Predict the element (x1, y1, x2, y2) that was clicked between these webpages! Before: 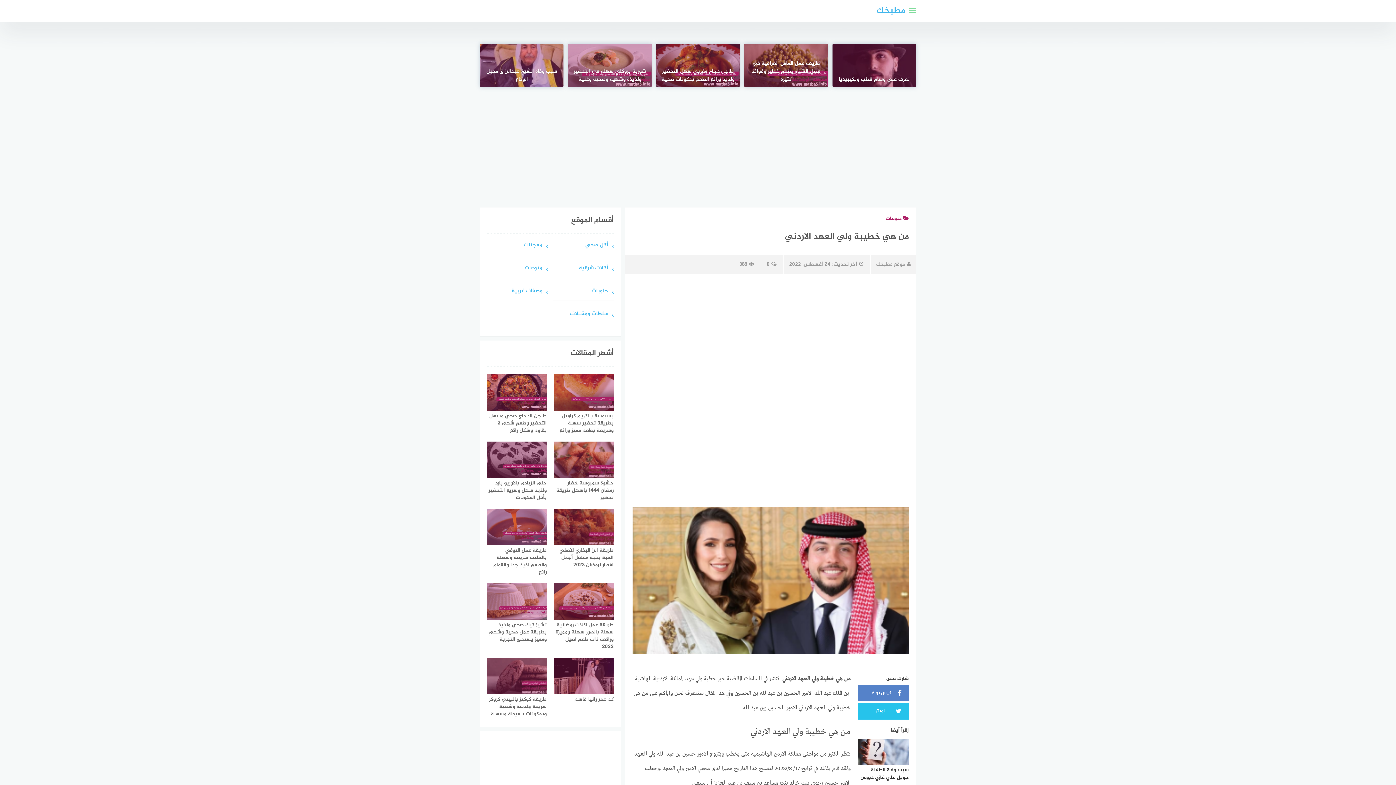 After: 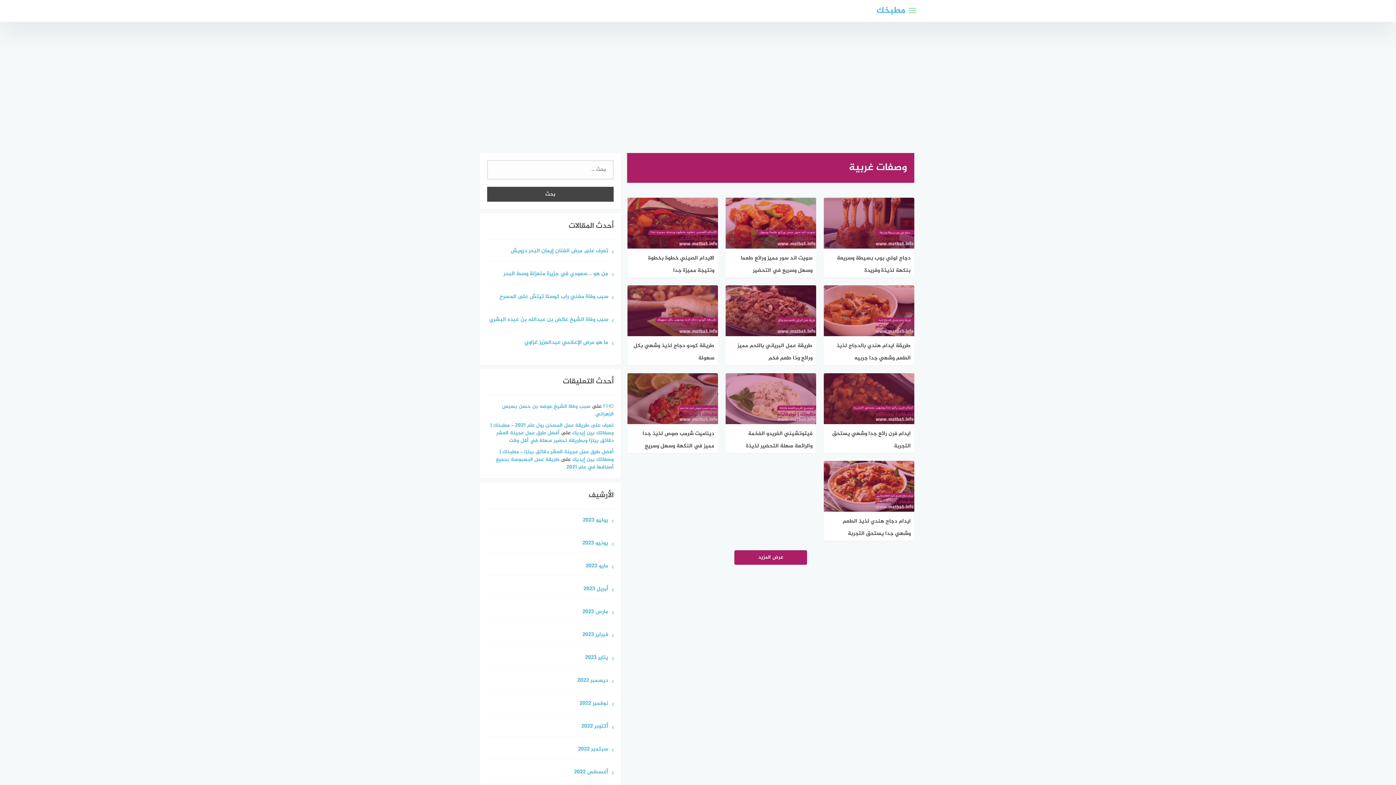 Action: bbox: (487, 287, 548, 300) label: وصفات غربية